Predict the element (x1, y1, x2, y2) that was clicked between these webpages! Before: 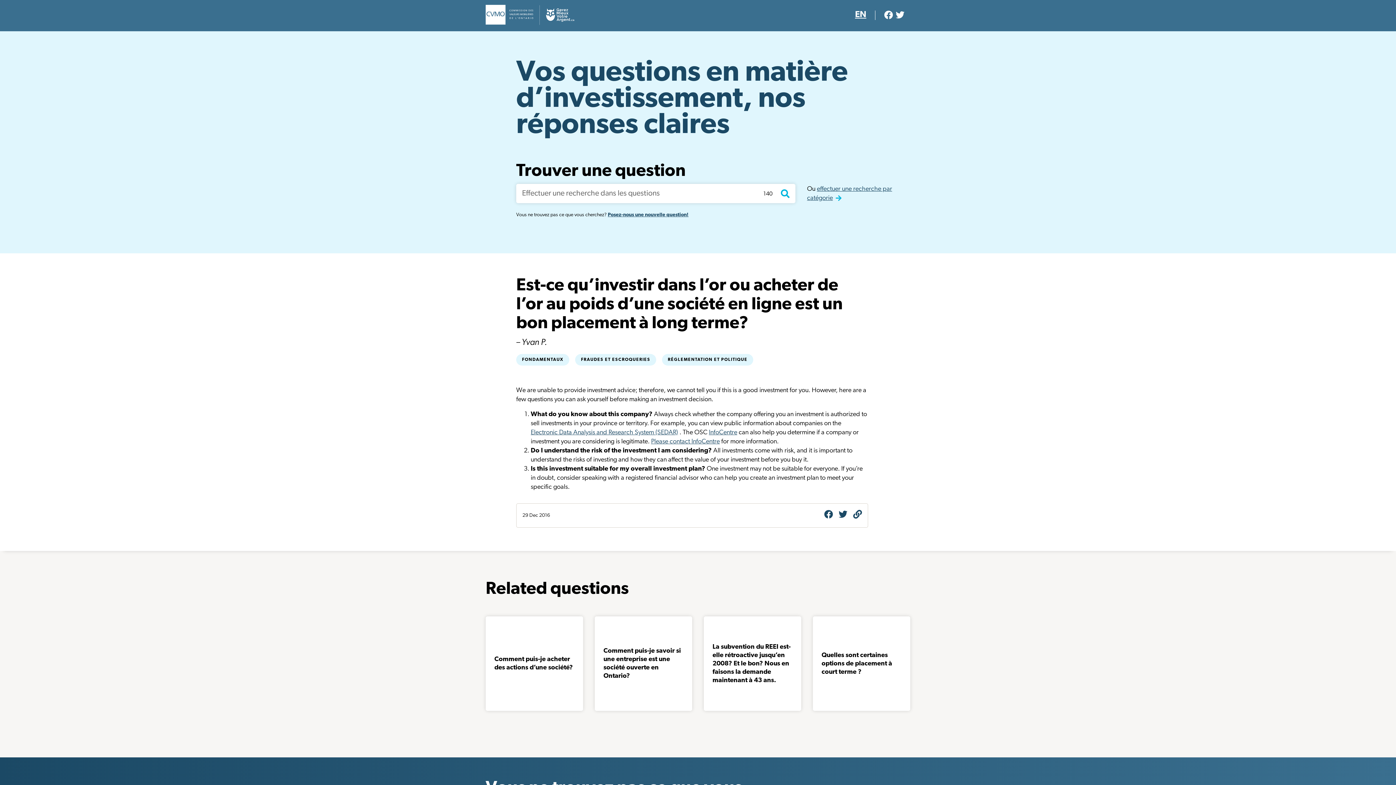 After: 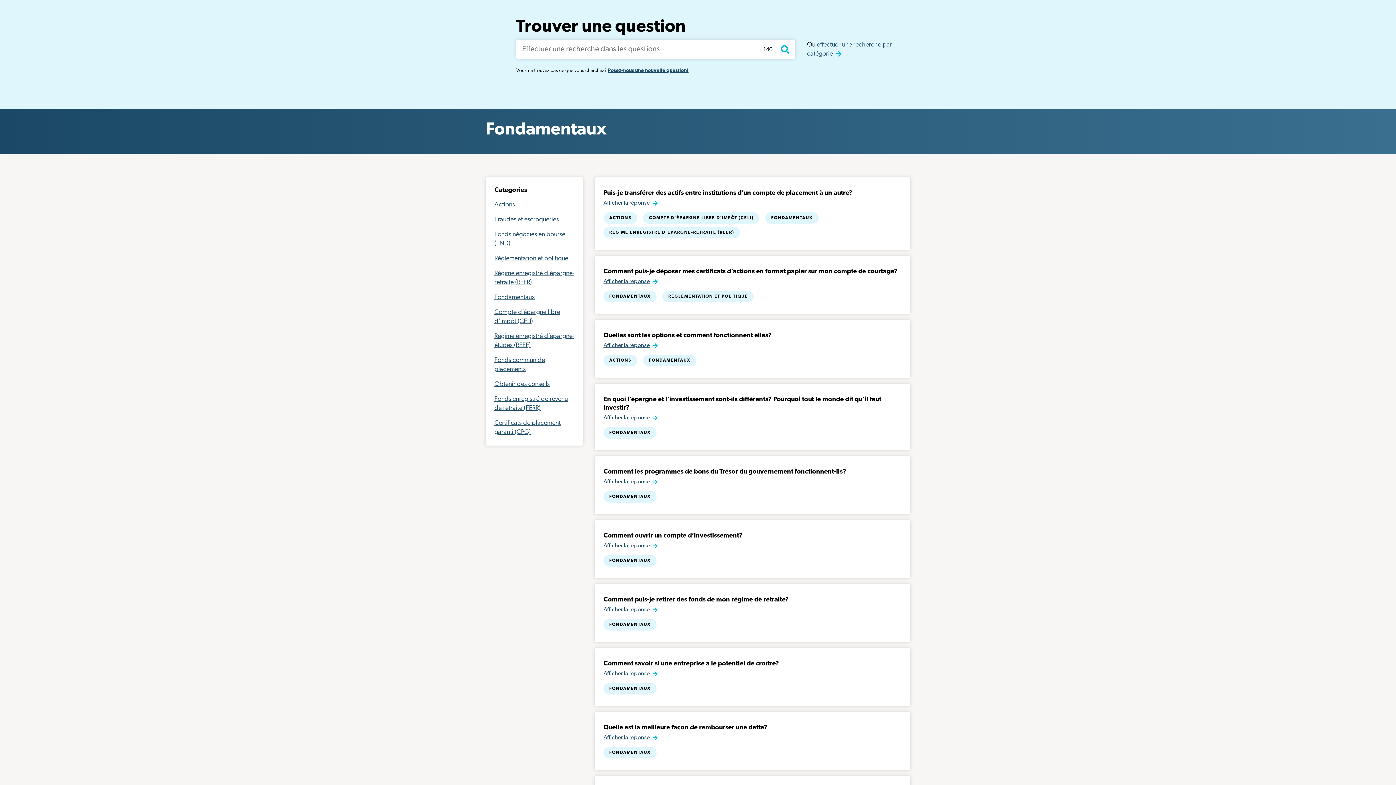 Action: label: FONDAMENTAUX bbox: (516, 354, 569, 365)